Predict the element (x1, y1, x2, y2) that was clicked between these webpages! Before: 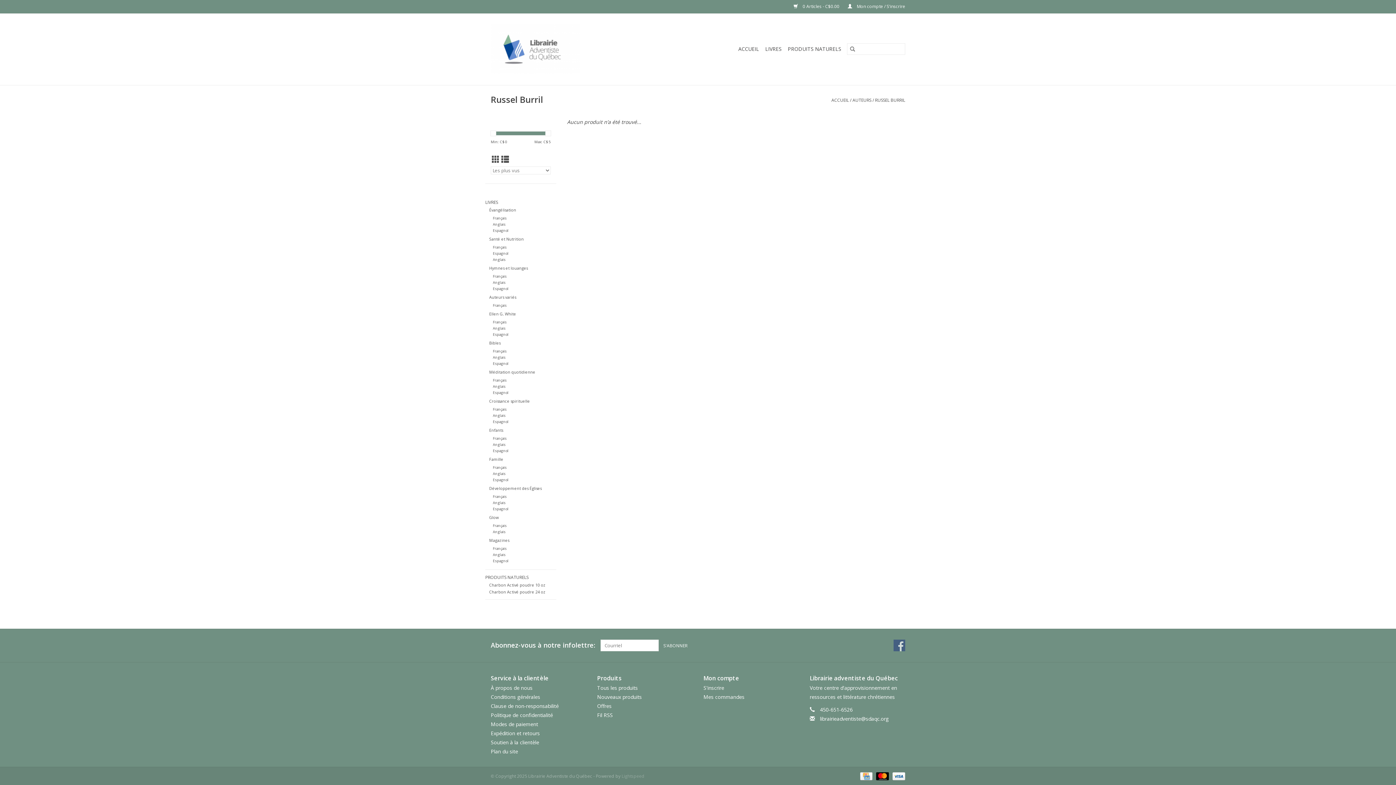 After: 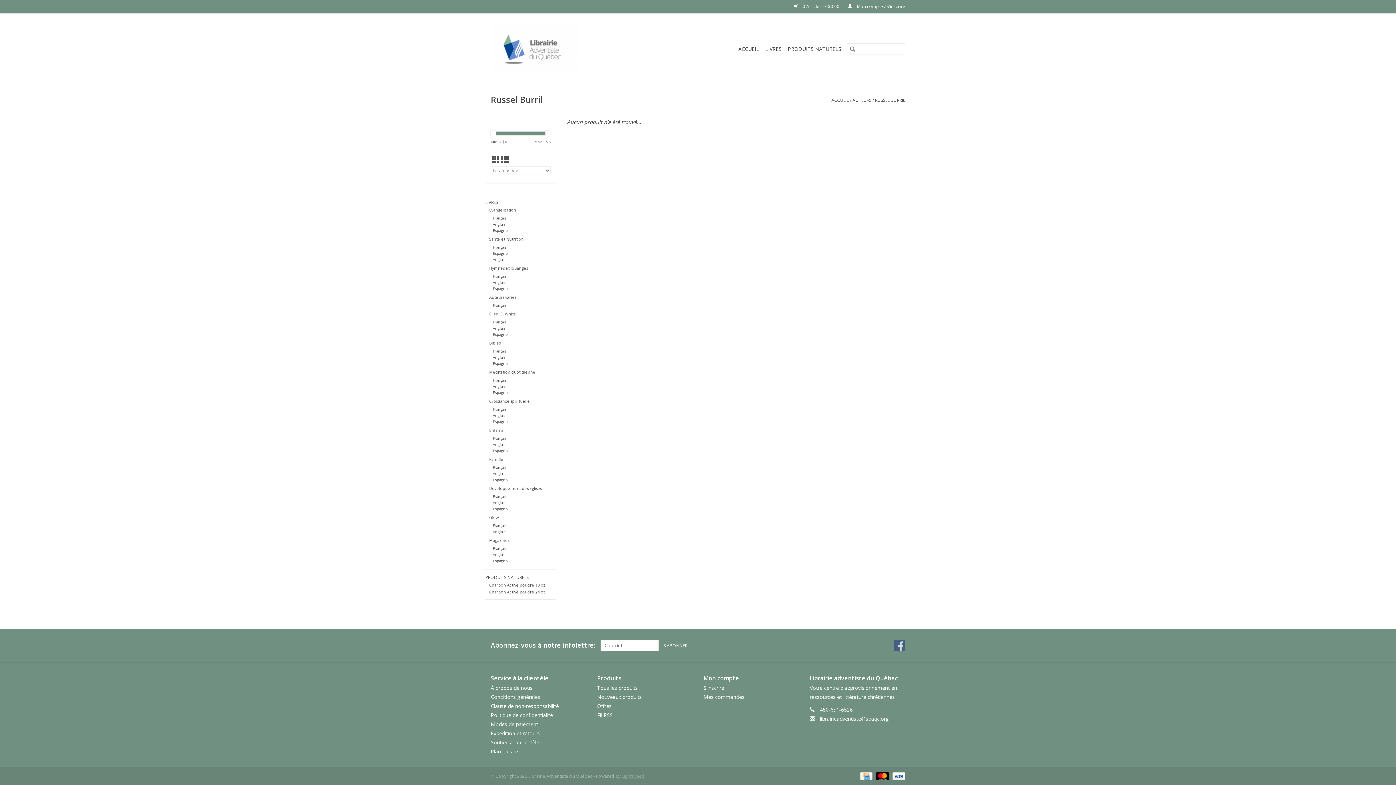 Action: label: Powered by Lightspeed bbox: (621, 773, 644, 779)